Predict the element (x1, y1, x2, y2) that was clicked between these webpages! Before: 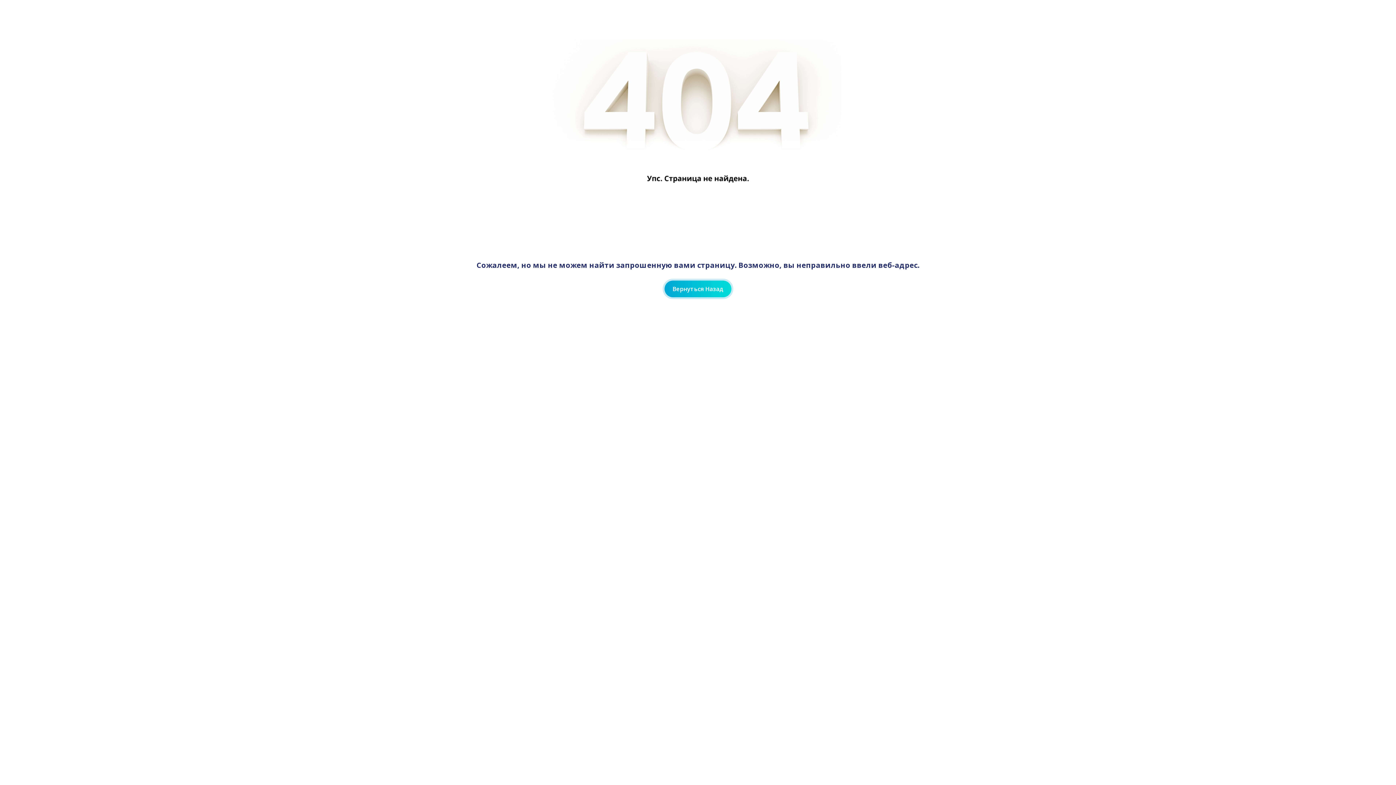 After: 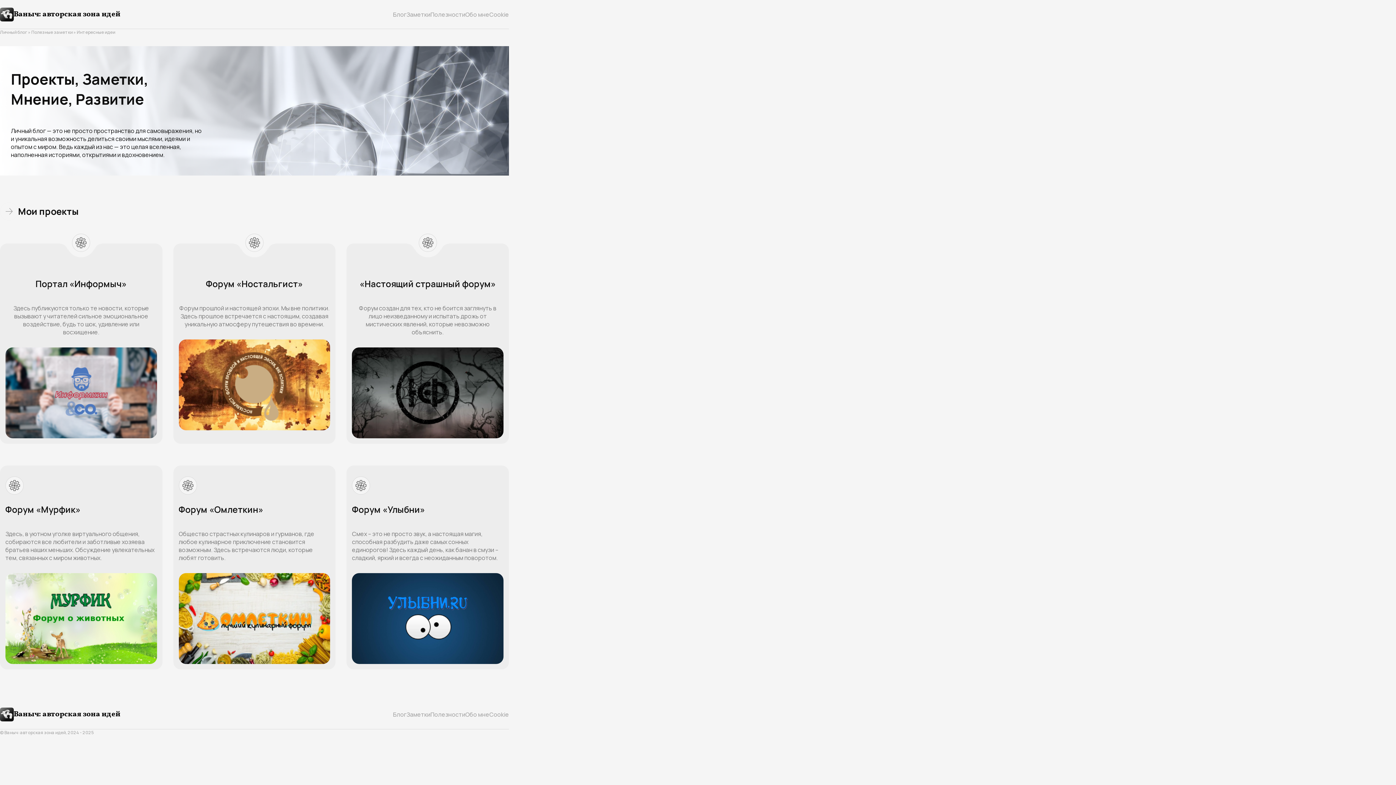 Action: bbox: (664, 280, 731, 297) label: Вернуться Назад